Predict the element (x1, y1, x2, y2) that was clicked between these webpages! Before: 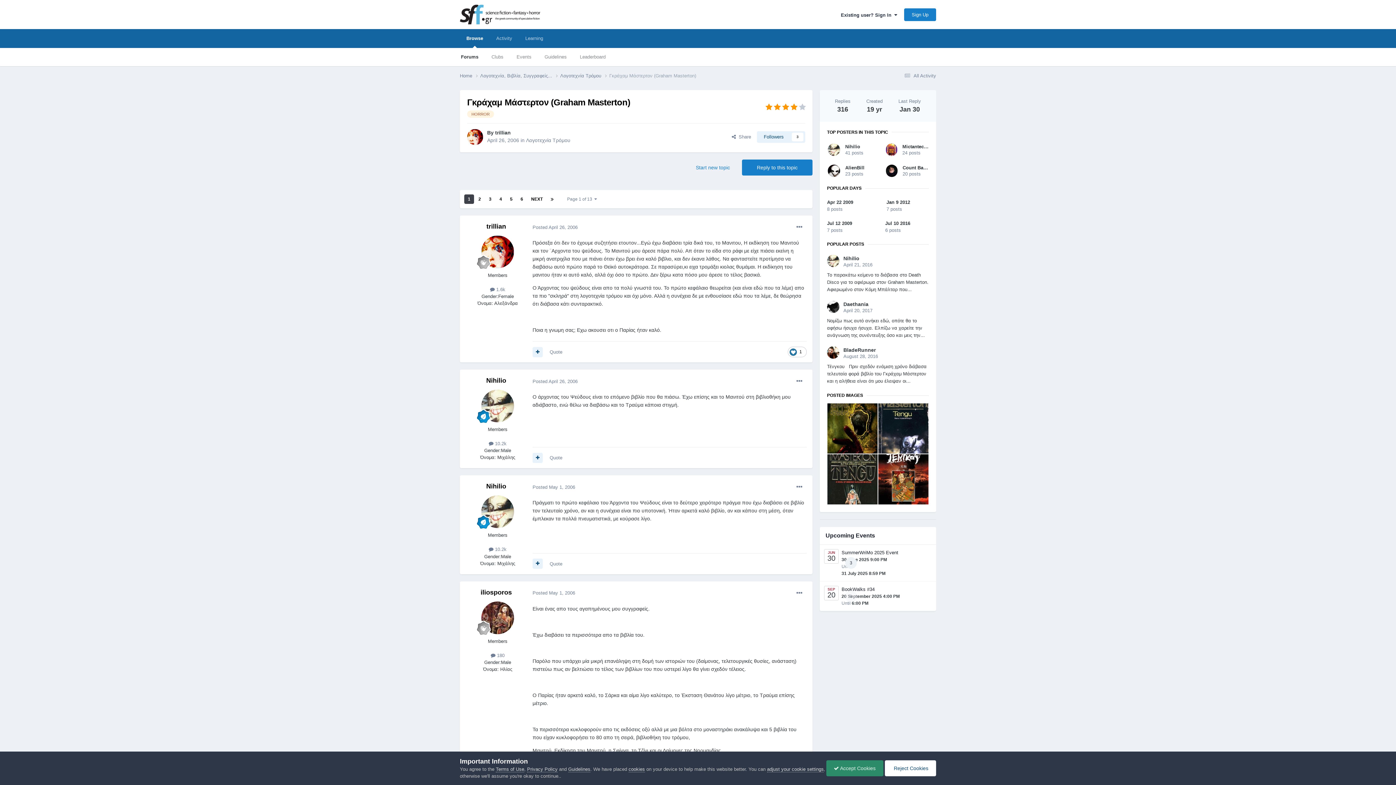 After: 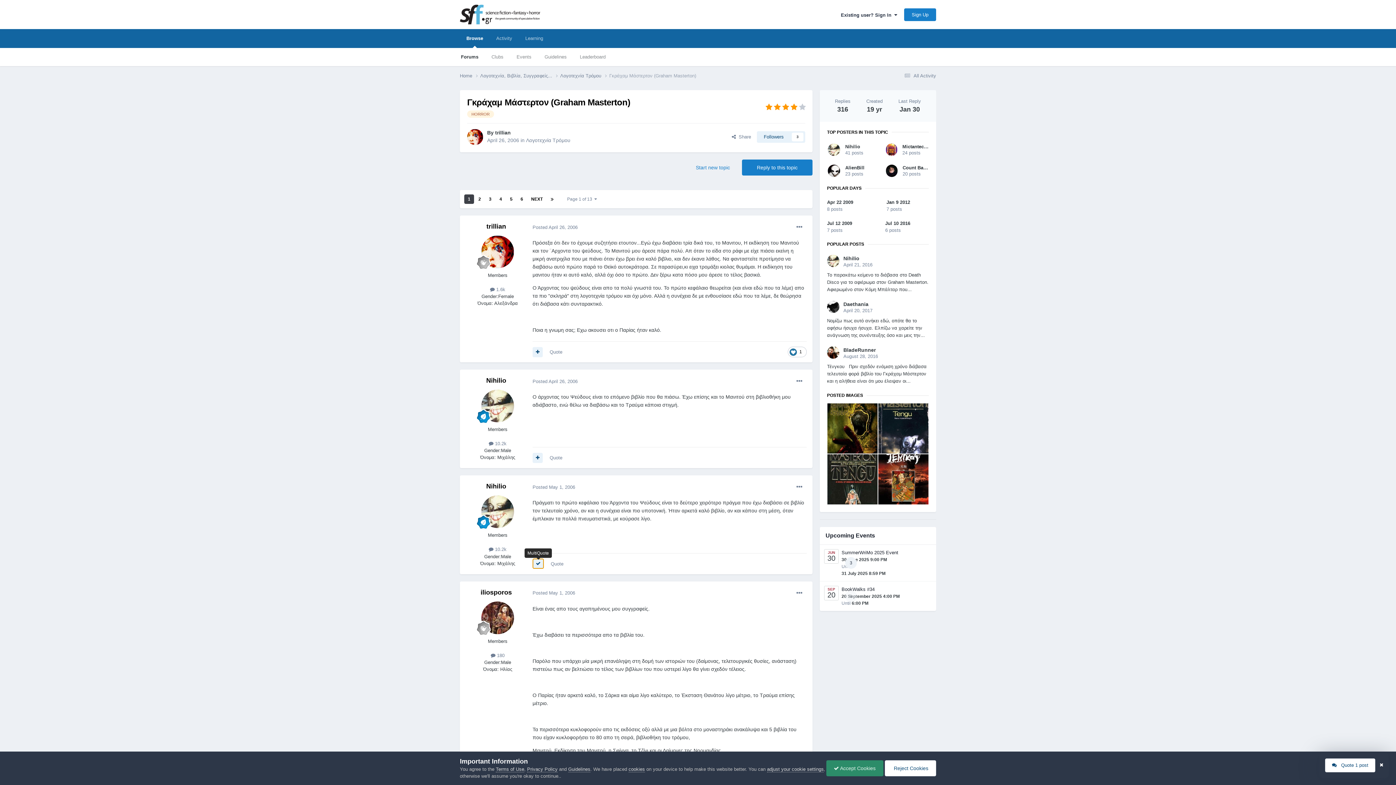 Action: bbox: (532, 558, 542, 569)